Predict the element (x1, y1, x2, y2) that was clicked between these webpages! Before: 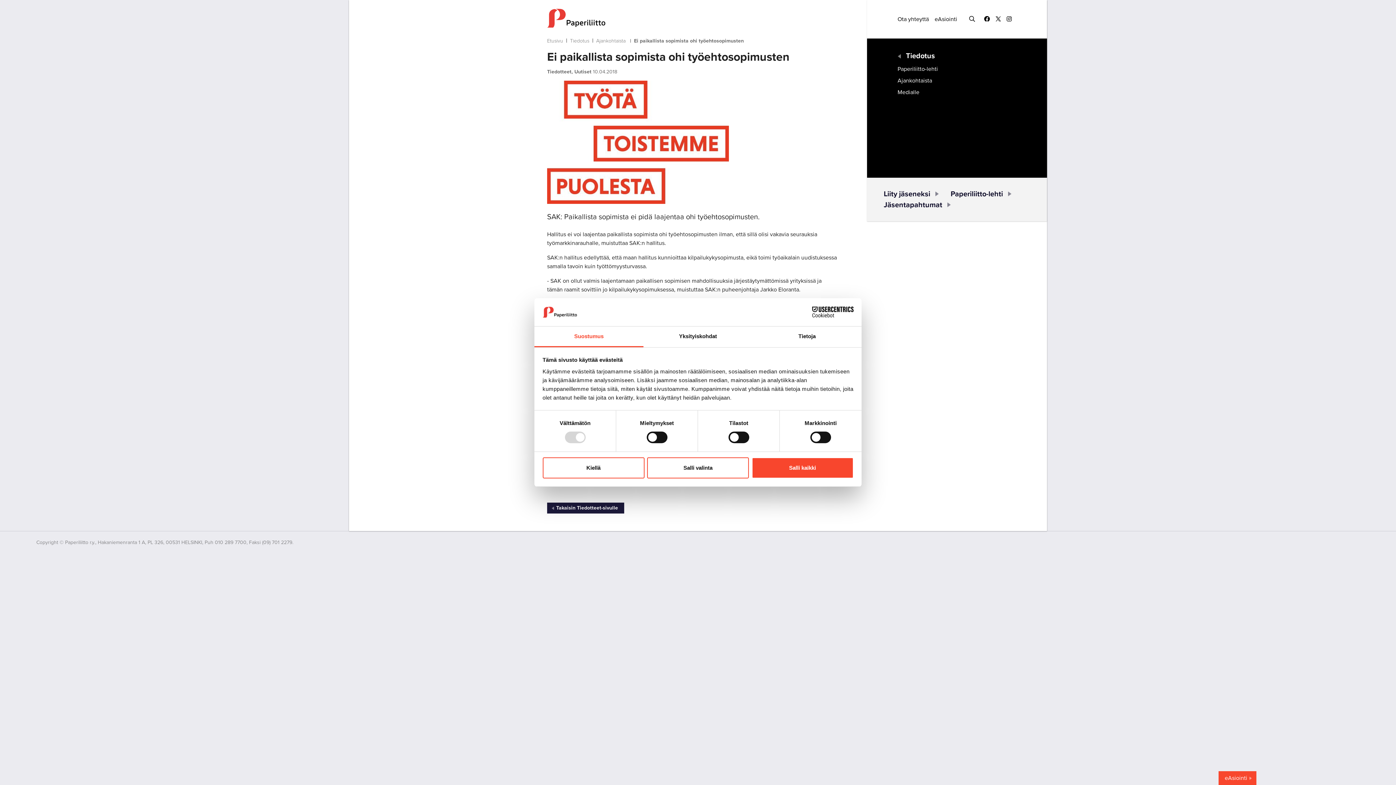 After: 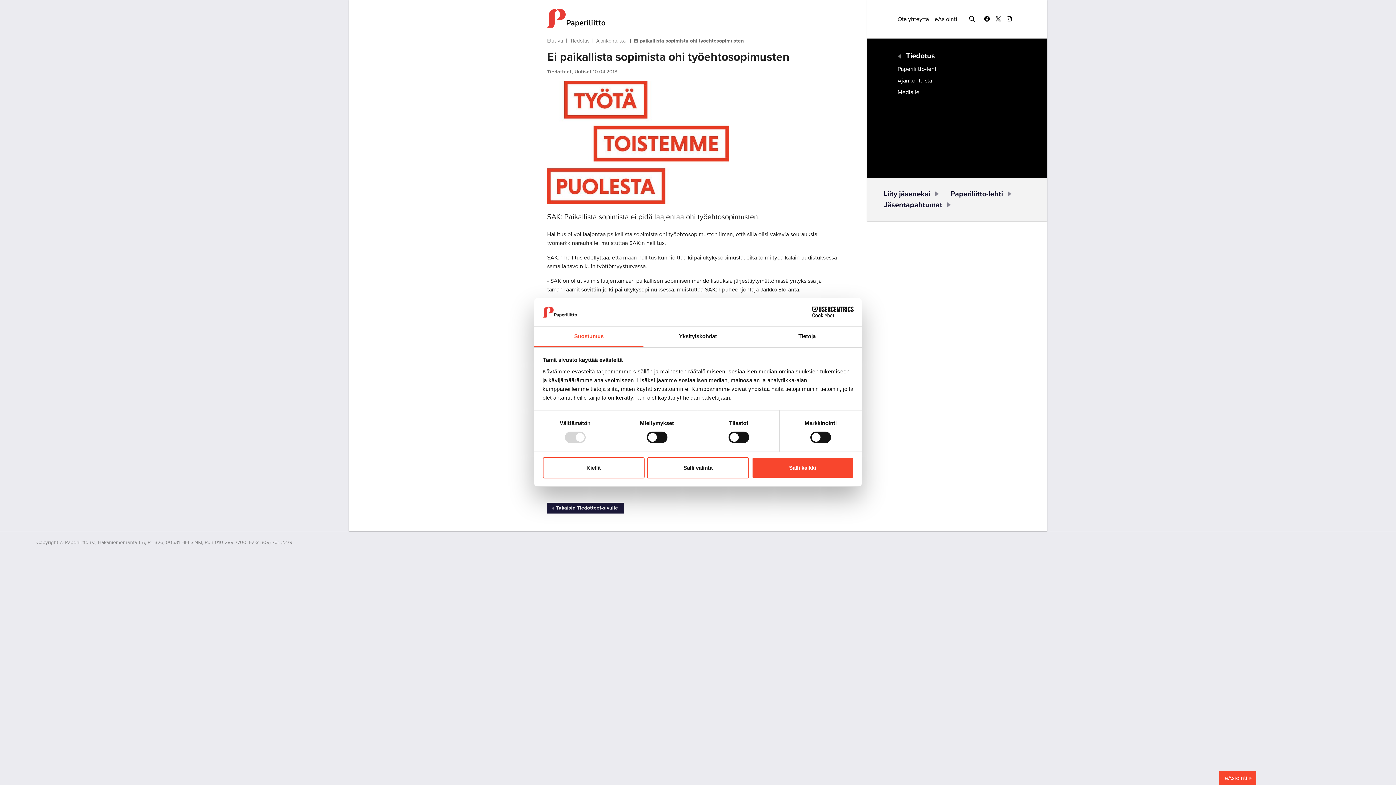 Action: bbox: (1006, 14, 1012, 23)